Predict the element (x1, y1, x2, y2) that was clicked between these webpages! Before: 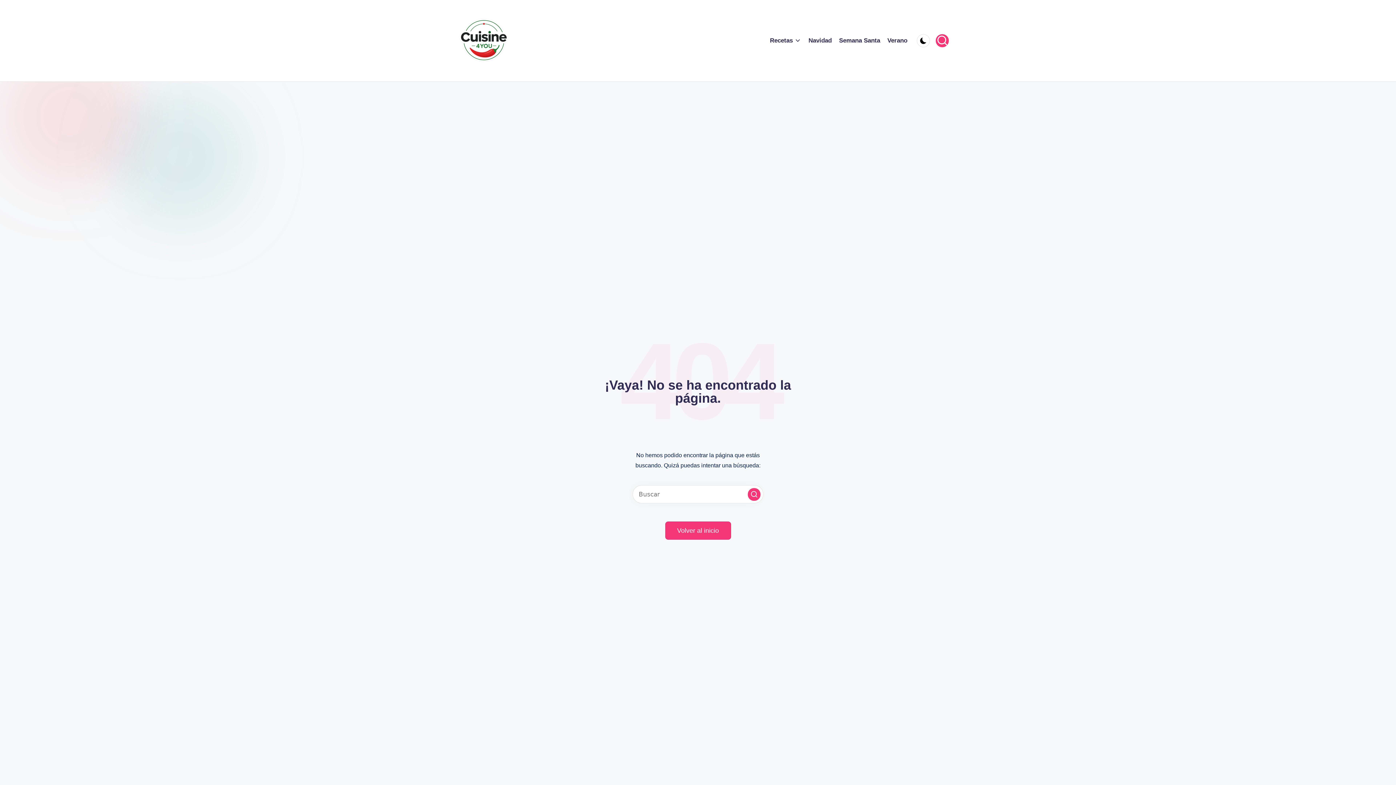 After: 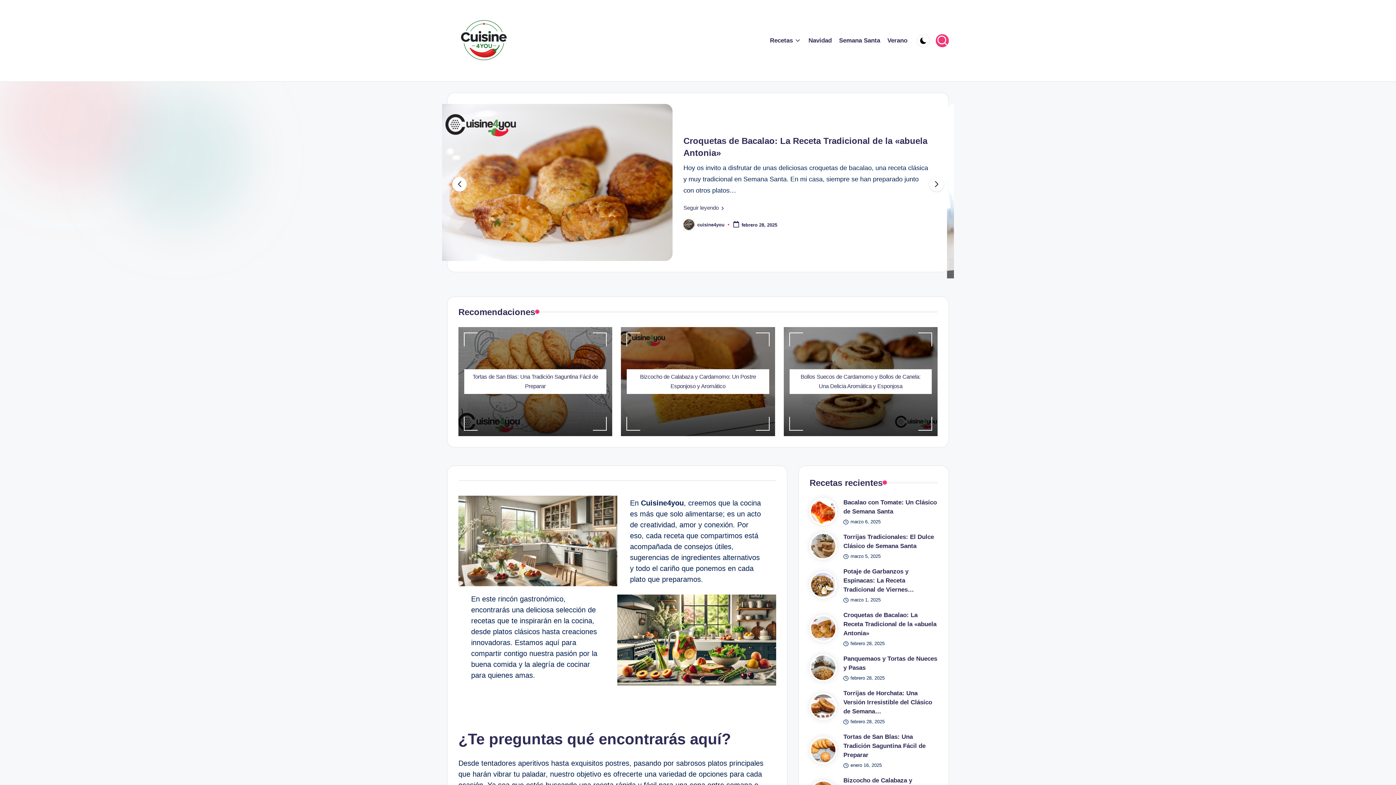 Action: bbox: (450, 9, 761, 71)